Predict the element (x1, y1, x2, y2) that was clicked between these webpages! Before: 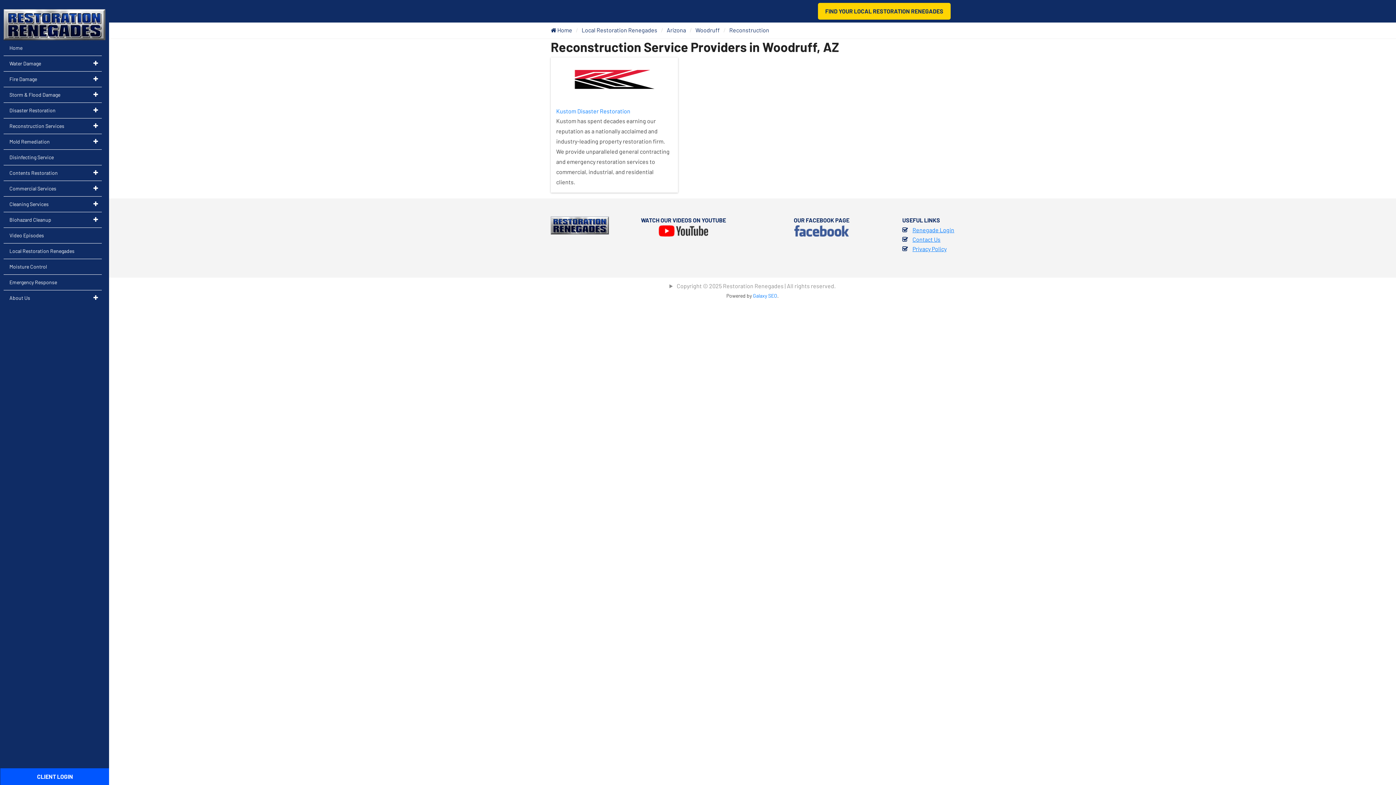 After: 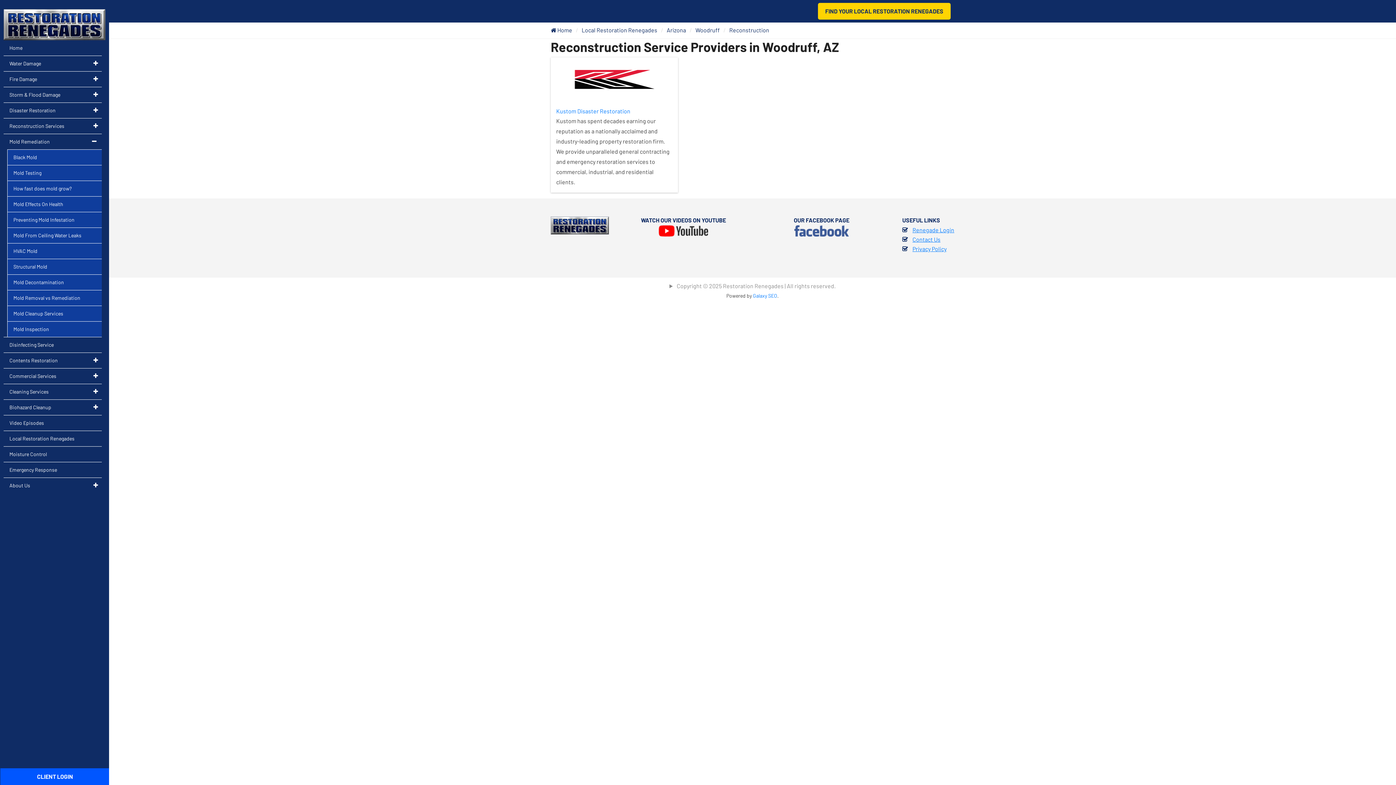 Action: bbox: (89, 134, 101, 147)